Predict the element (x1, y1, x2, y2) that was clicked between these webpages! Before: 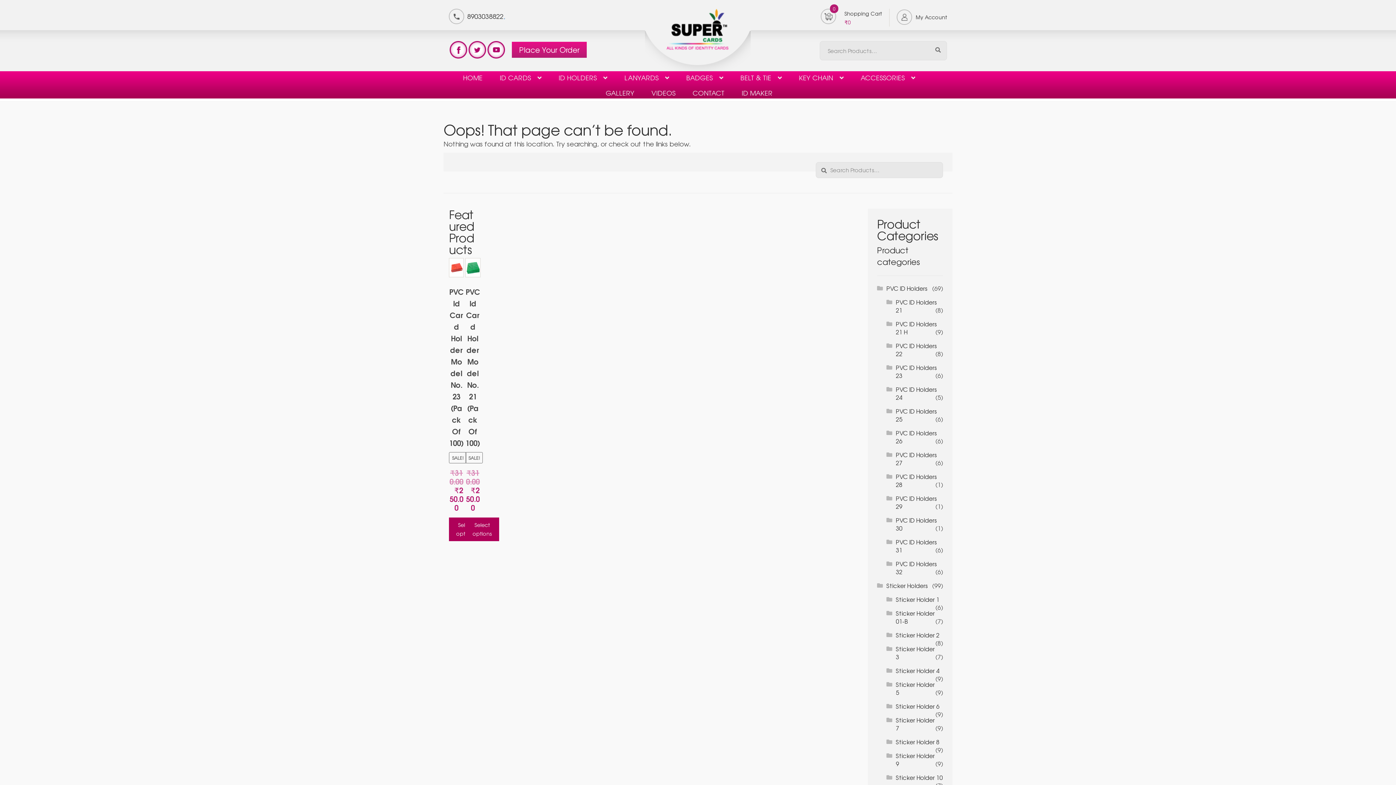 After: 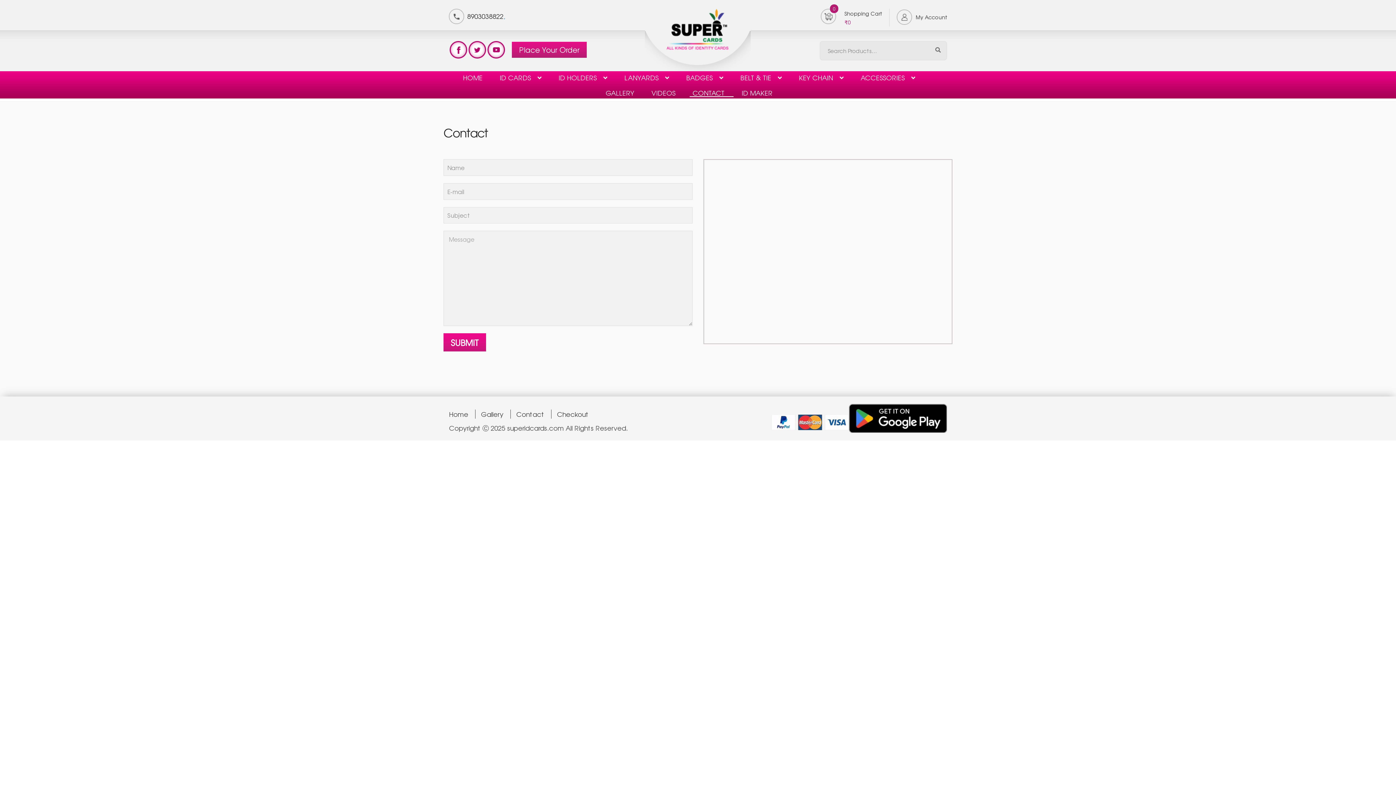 Action: label: CONTACT bbox: (689, 86, 733, 101)